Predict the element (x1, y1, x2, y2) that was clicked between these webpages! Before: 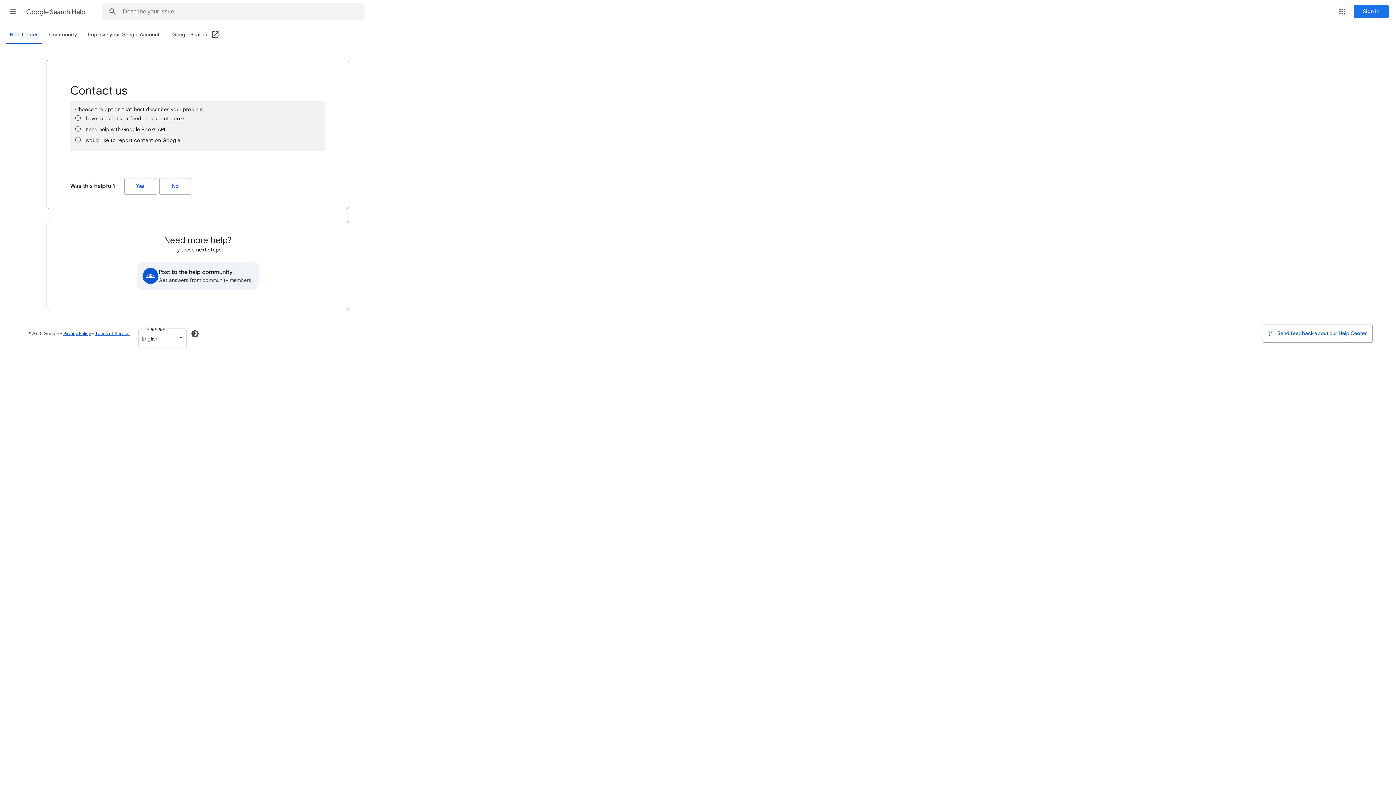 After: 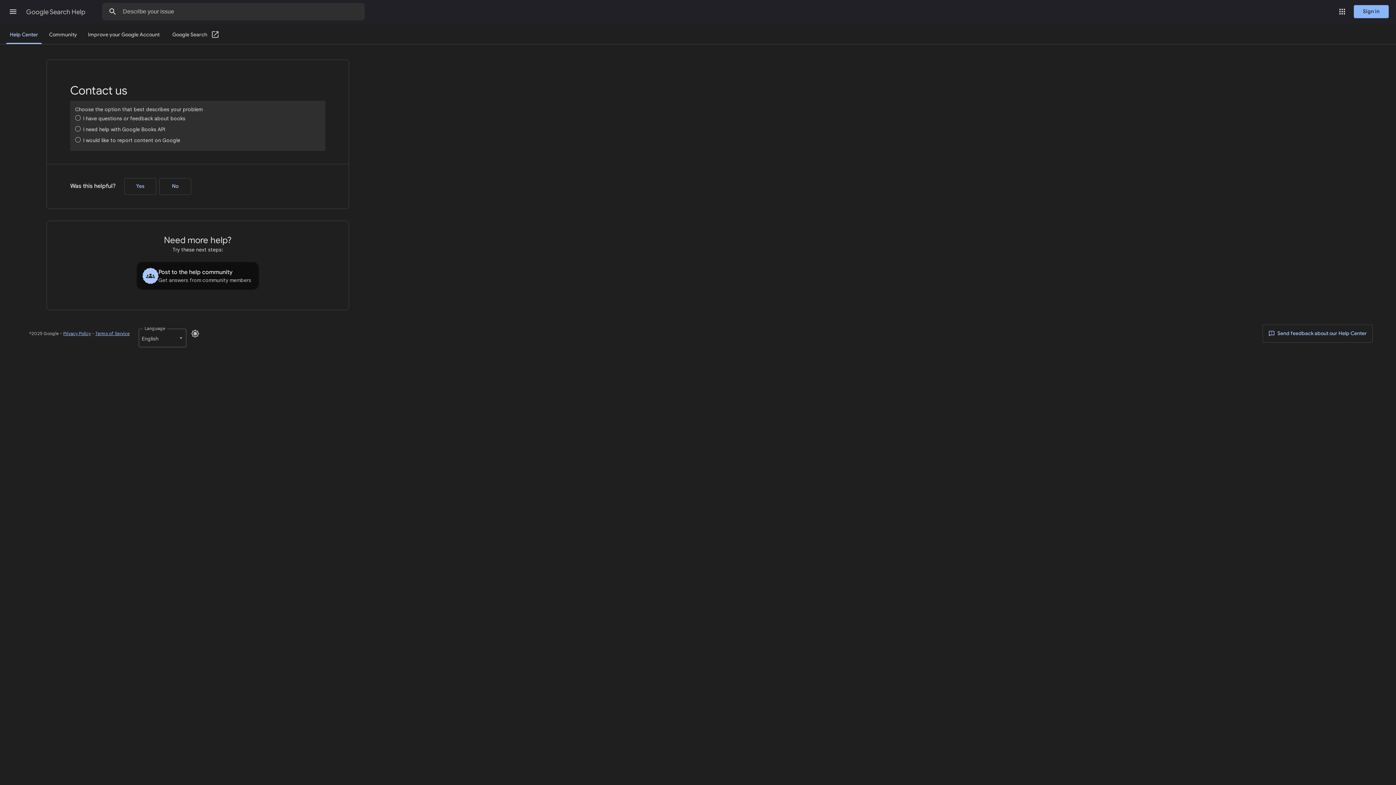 Action: label: Enable Dark Mode bbox: (186, 325, 204, 342)